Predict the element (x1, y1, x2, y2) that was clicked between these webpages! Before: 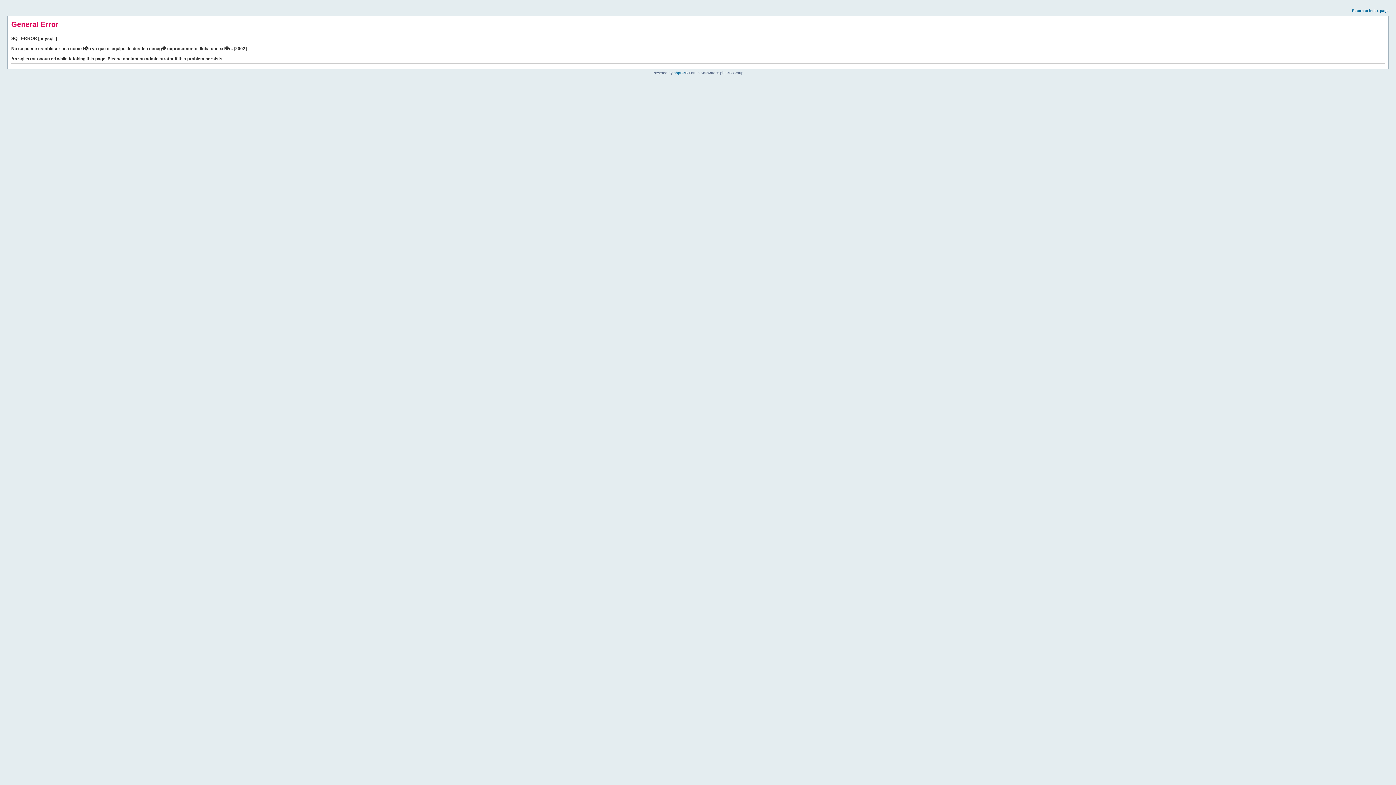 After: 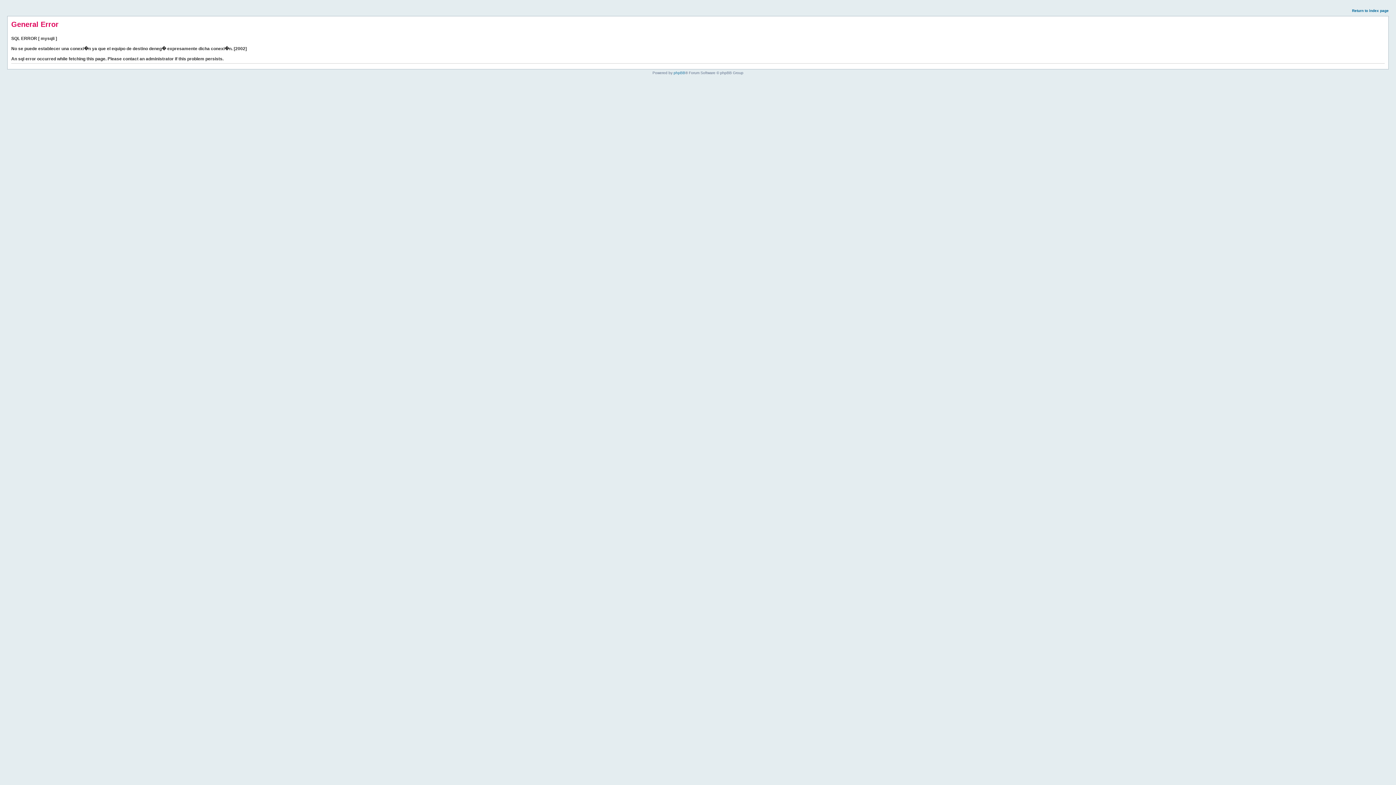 Action: label: Return to index page bbox: (1352, 8, 1389, 12)